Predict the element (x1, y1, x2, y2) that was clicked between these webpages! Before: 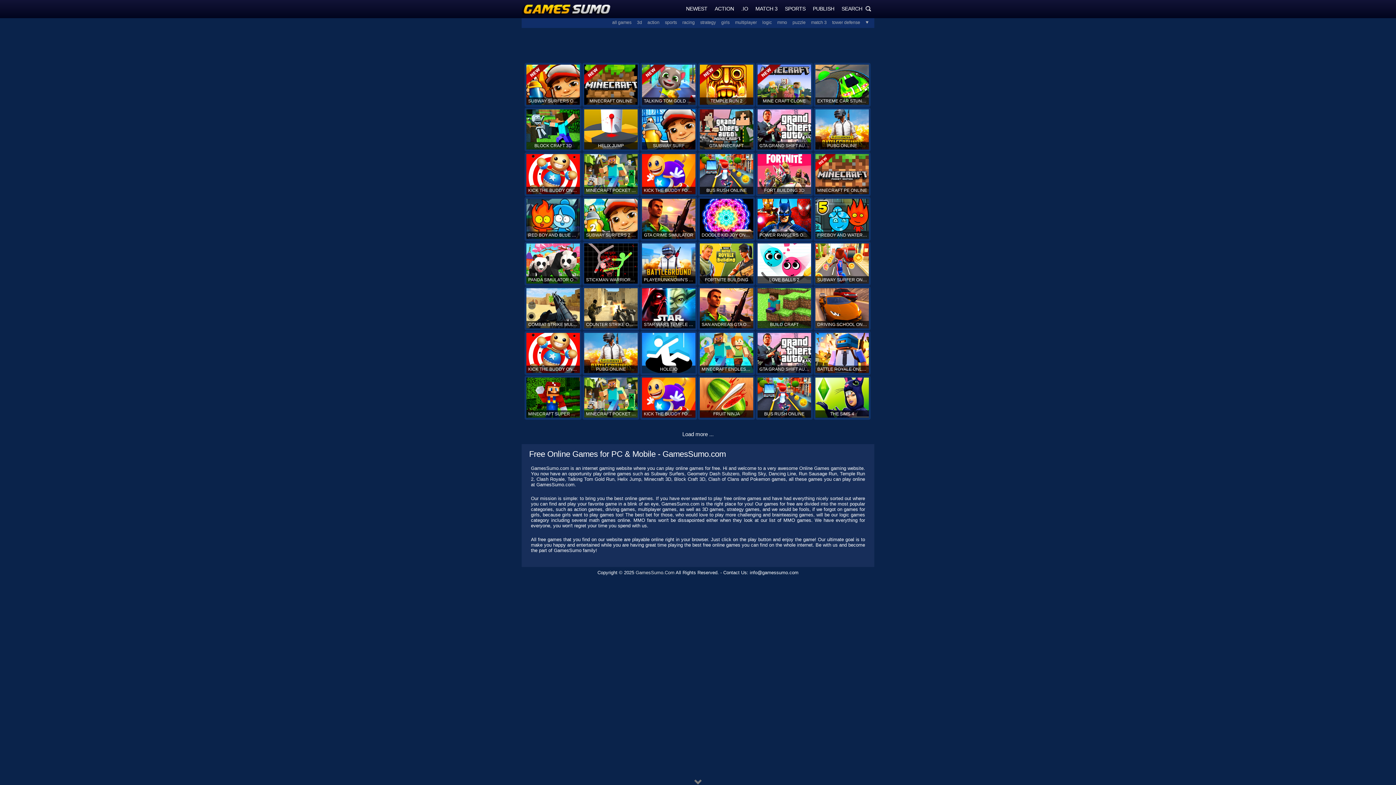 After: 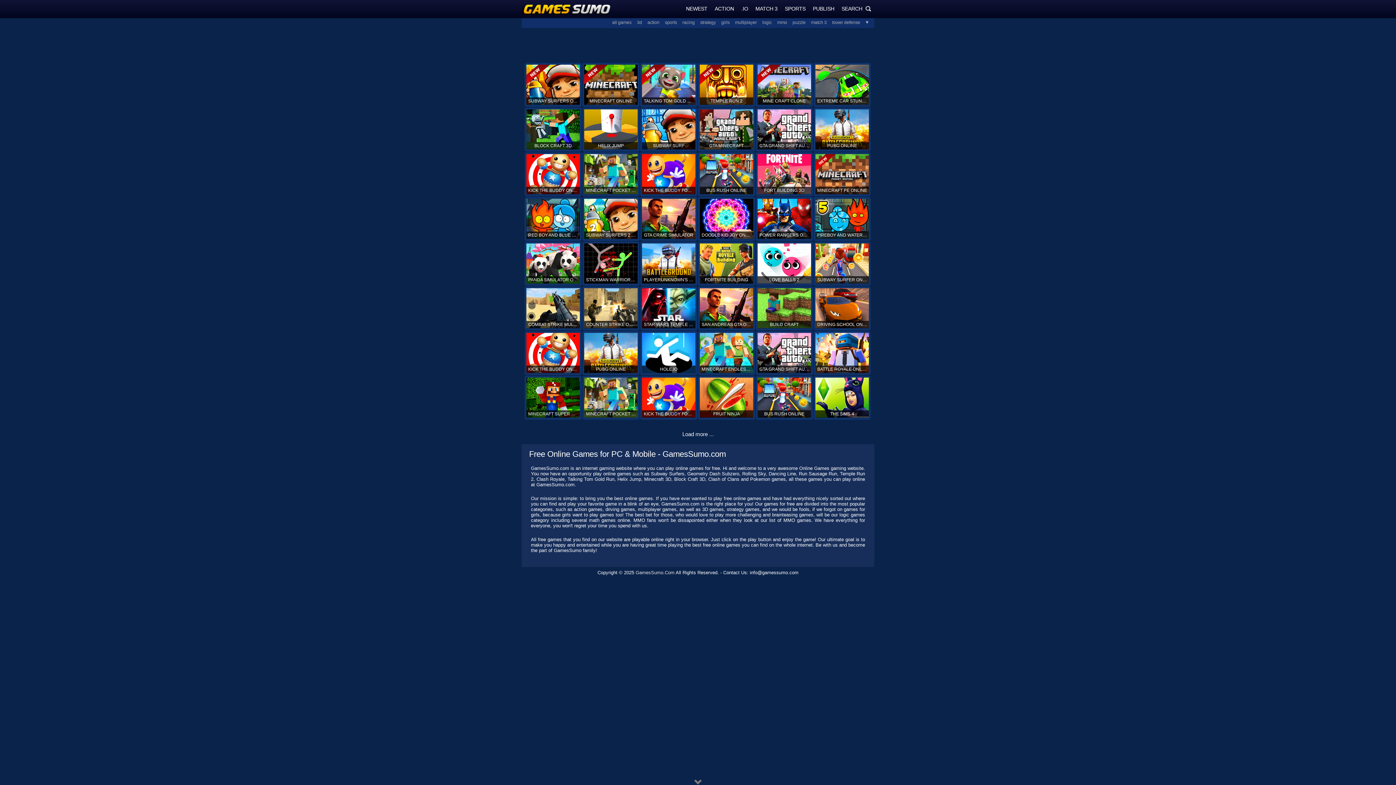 Action: label: MINECRAFT ENDLESS RUN bbox: (698, 331, 755, 375)